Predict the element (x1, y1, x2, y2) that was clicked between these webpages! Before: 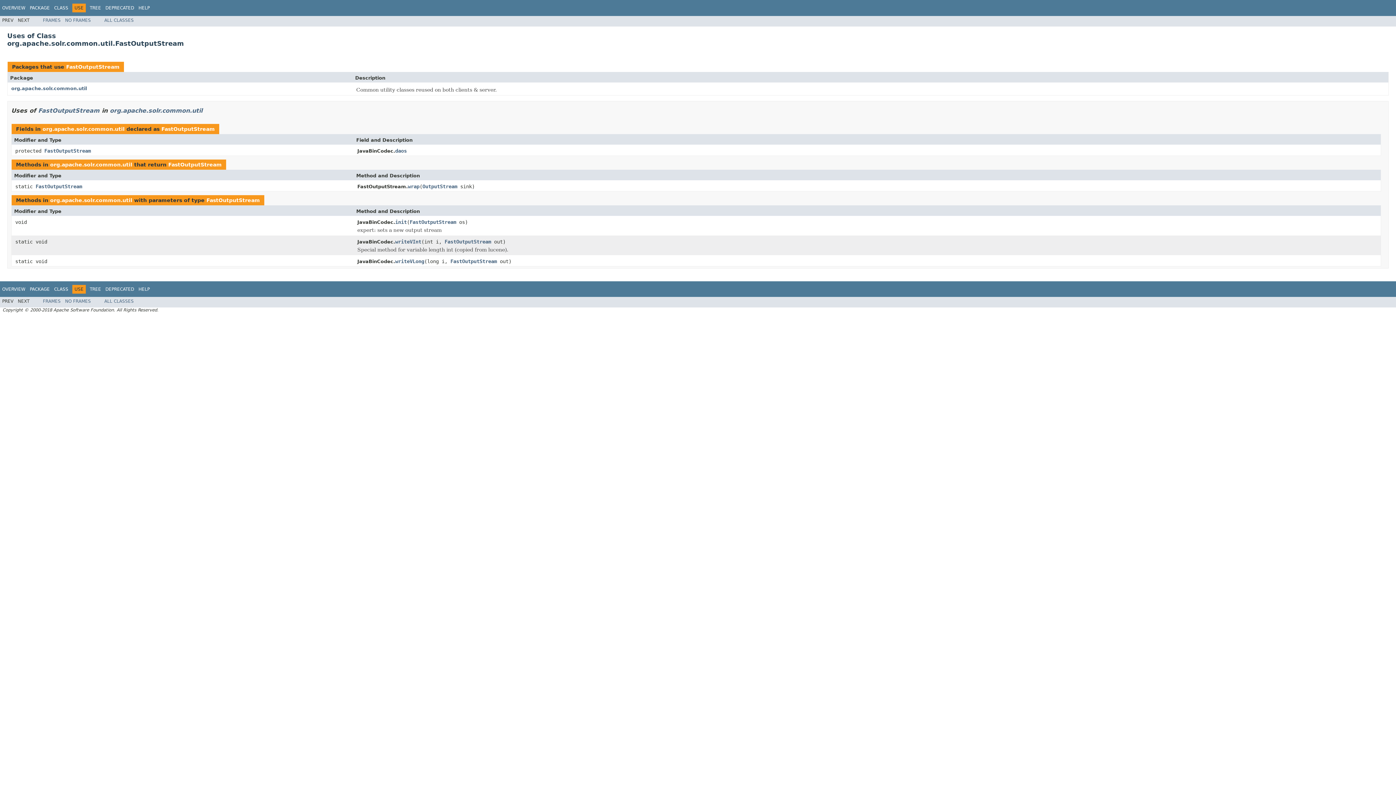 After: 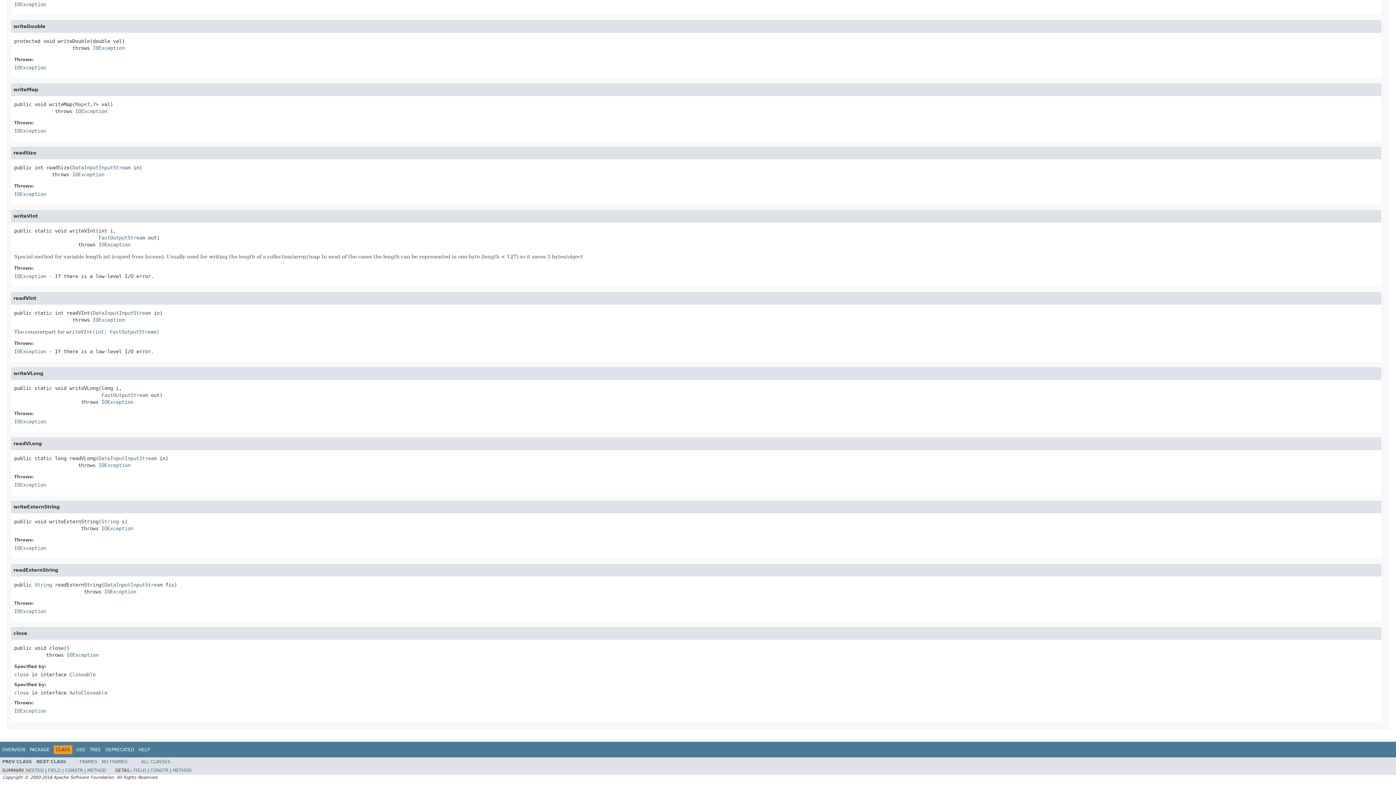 Action: label: writeVLong bbox: (395, 258, 424, 265)